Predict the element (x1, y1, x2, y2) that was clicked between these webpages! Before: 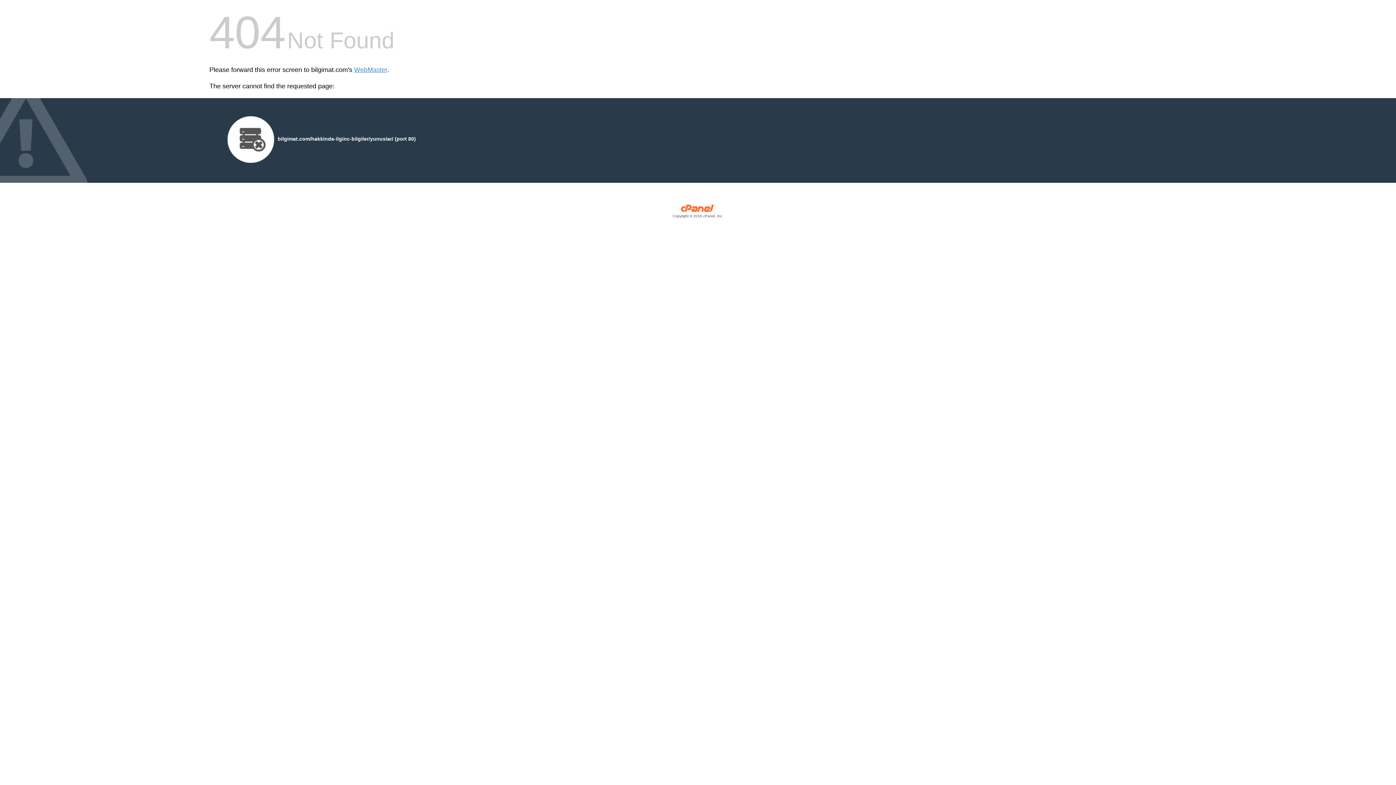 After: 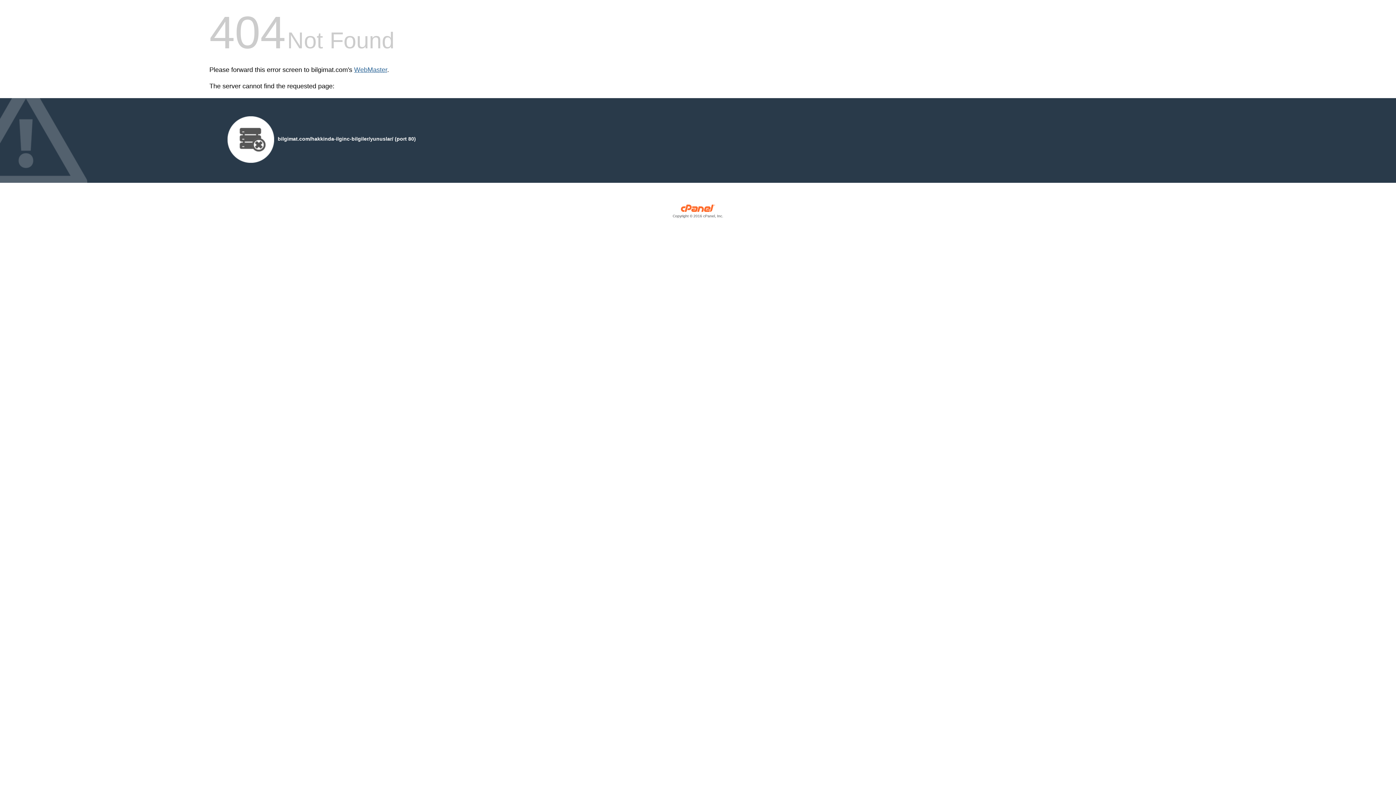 Action: label: WebMaster bbox: (354, 66, 387, 73)